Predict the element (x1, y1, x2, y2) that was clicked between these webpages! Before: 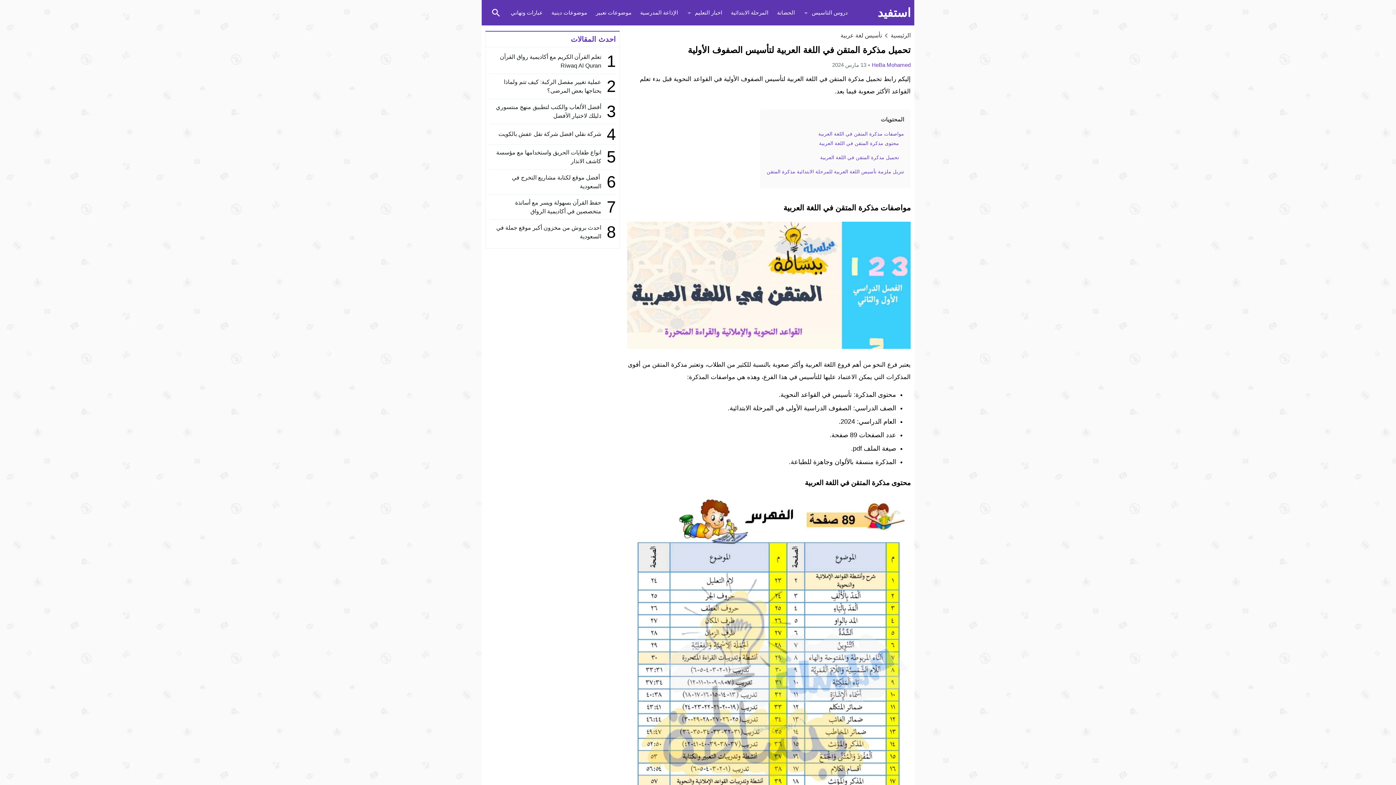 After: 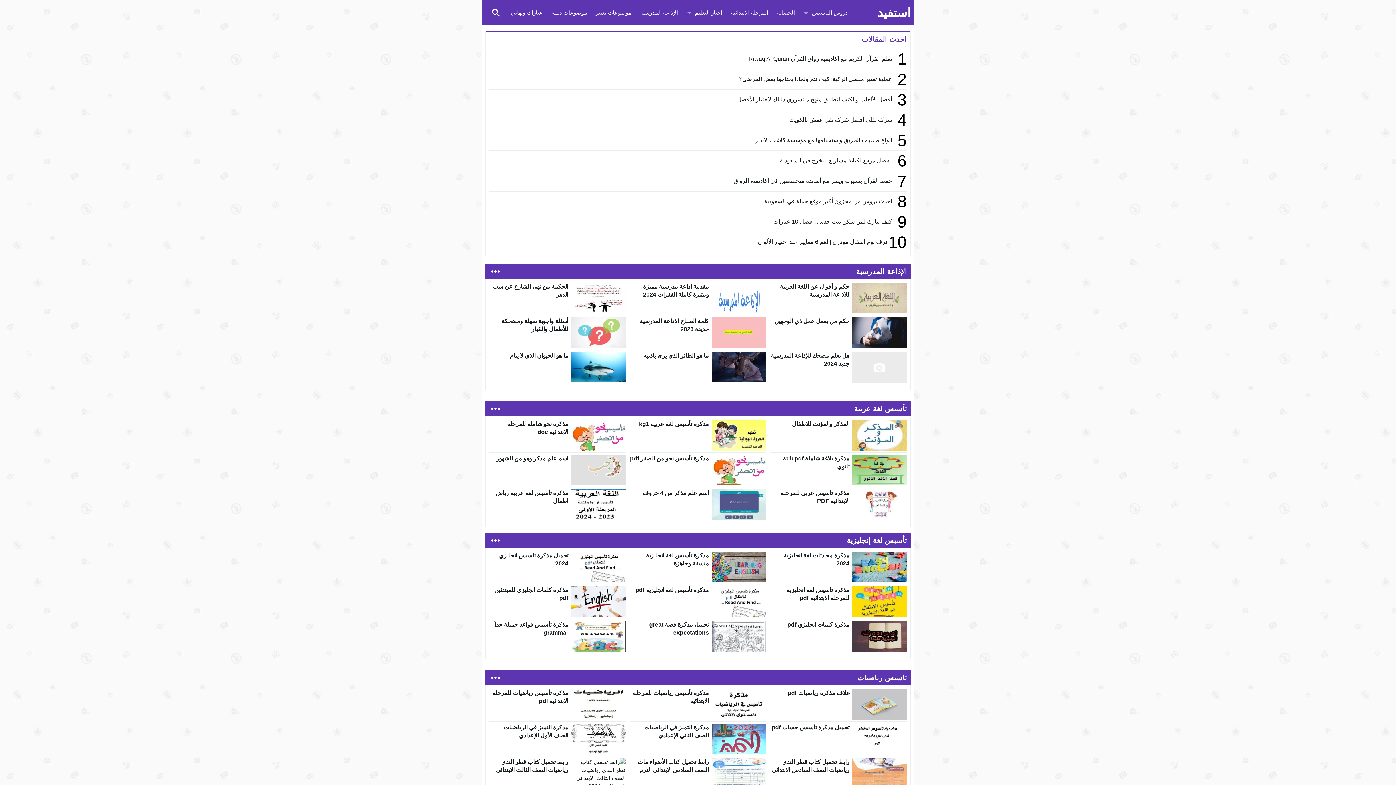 Action: bbox: (877, 3, 910, 21) label: استفيد